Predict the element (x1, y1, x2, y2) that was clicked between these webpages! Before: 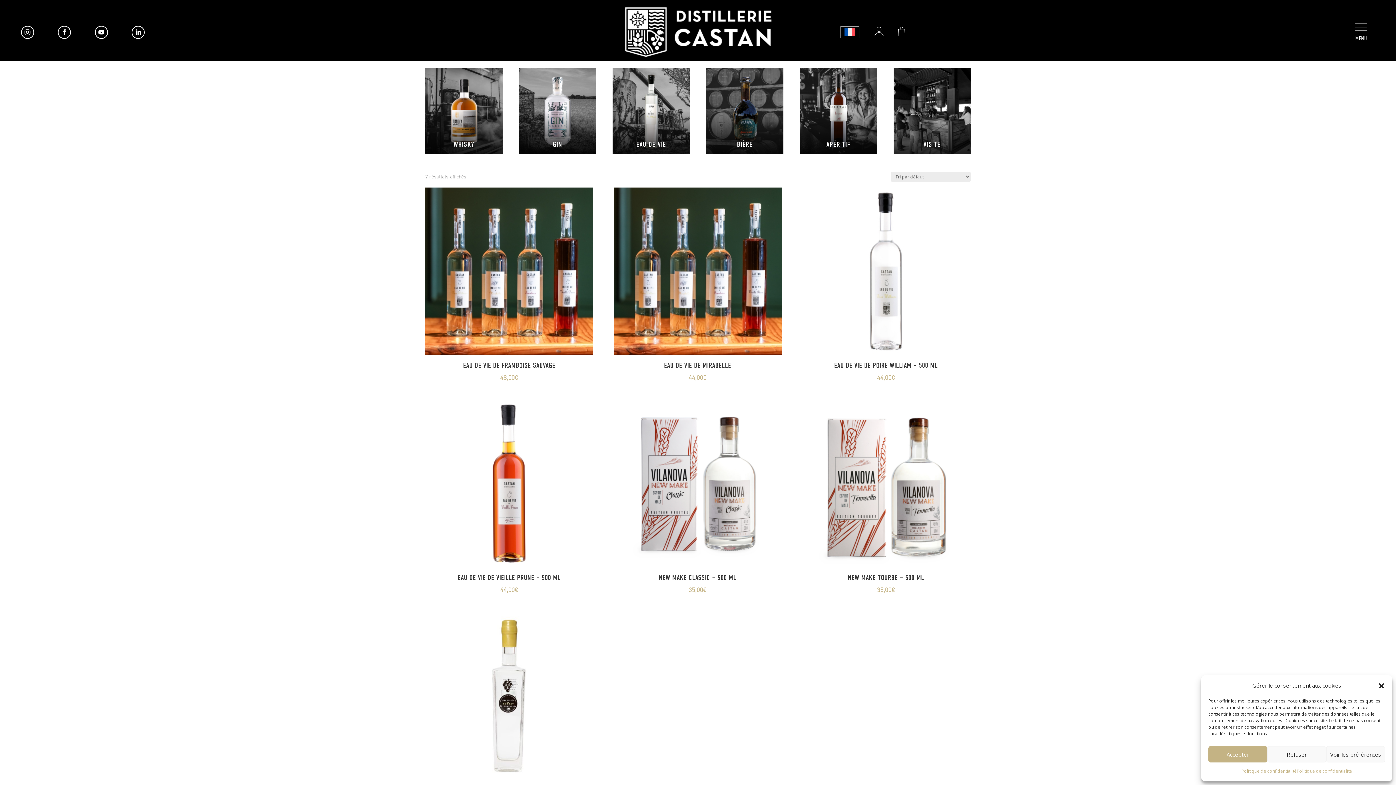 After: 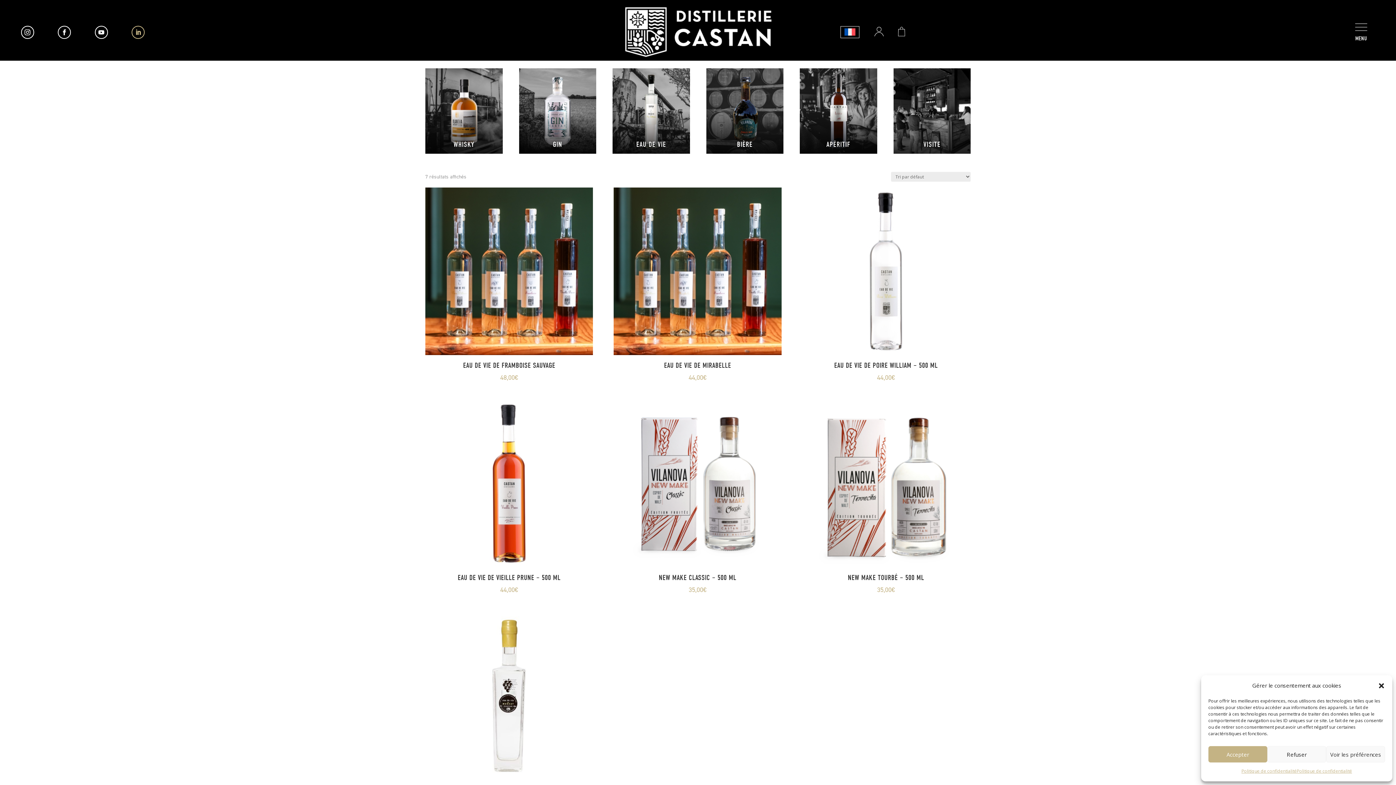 Action: bbox: (131, 25, 144, 38)